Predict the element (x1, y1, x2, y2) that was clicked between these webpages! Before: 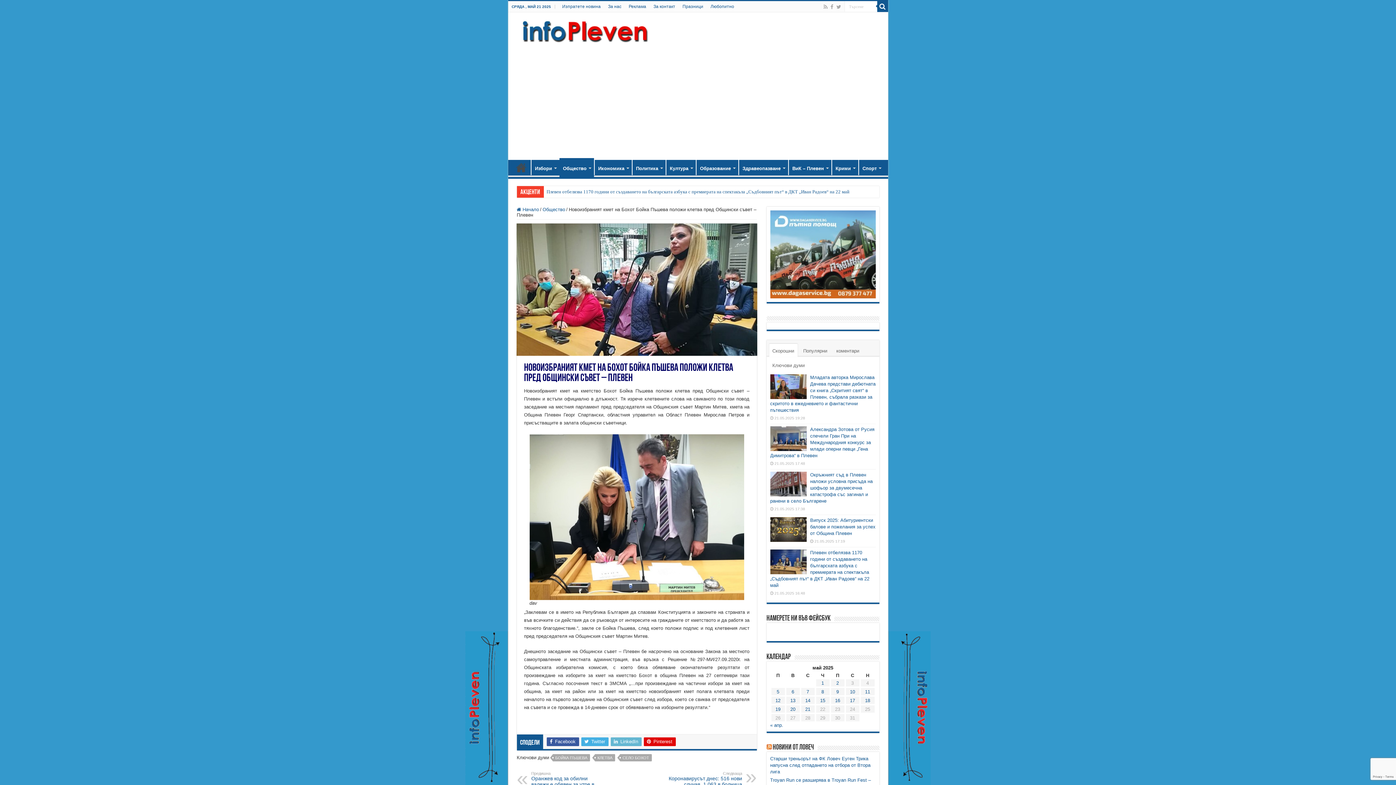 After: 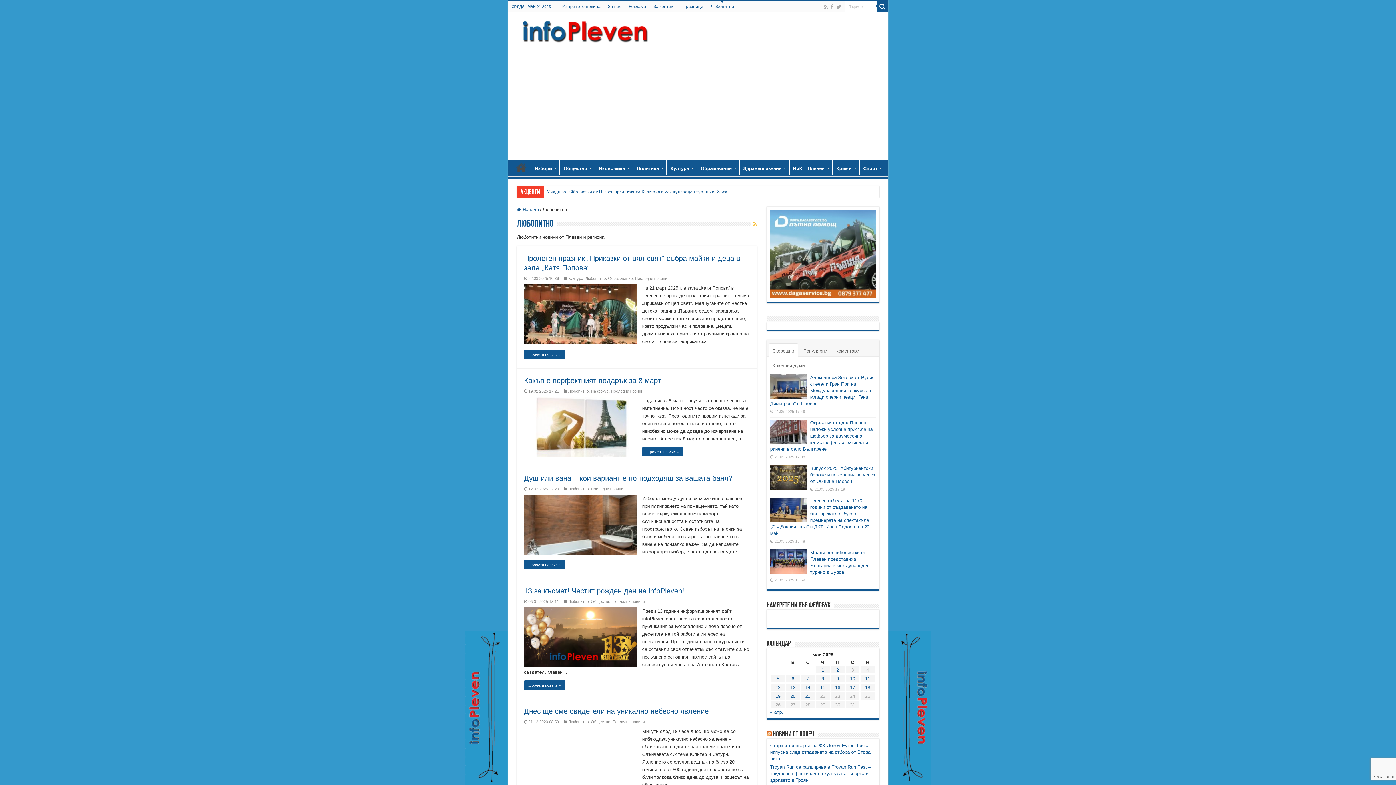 Action: label: Любопитно bbox: (707, 1, 738, 12)